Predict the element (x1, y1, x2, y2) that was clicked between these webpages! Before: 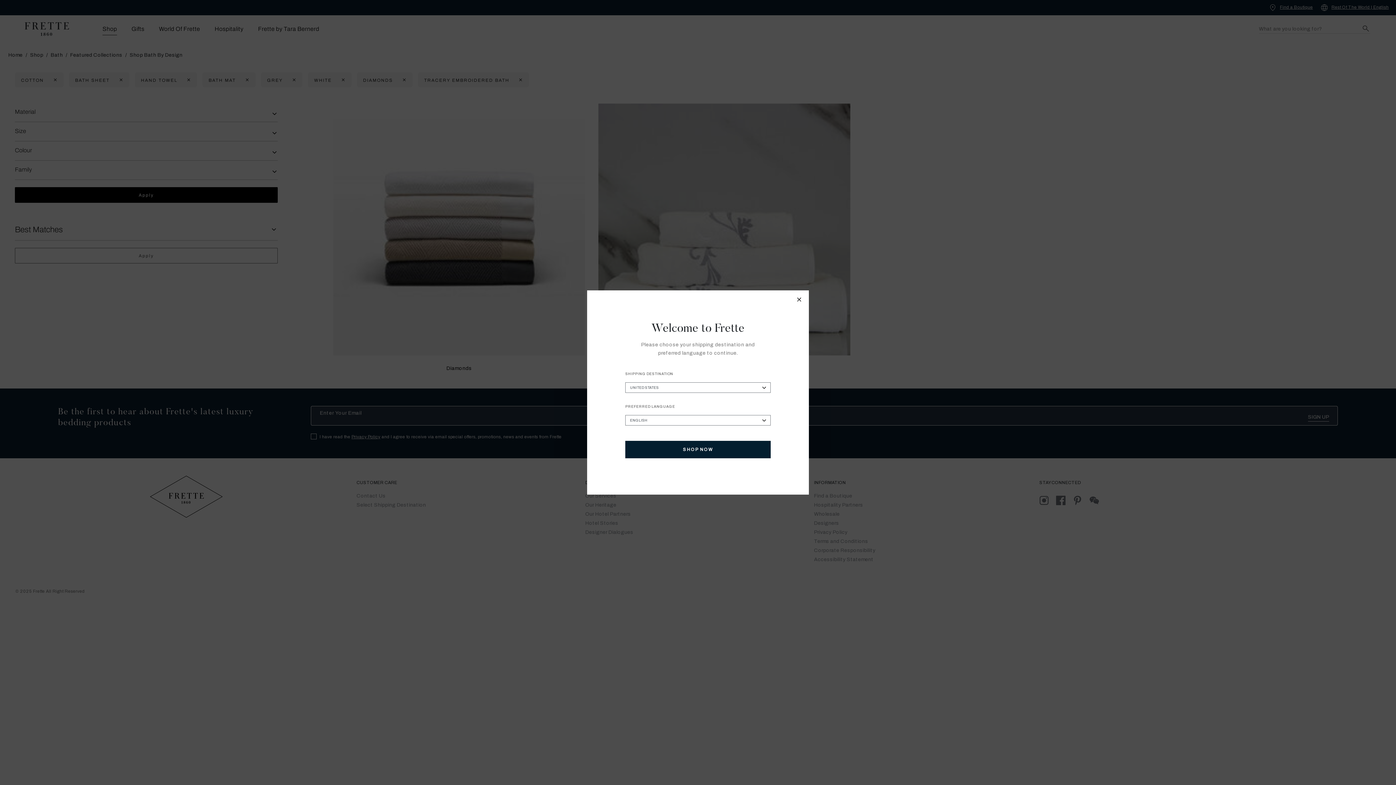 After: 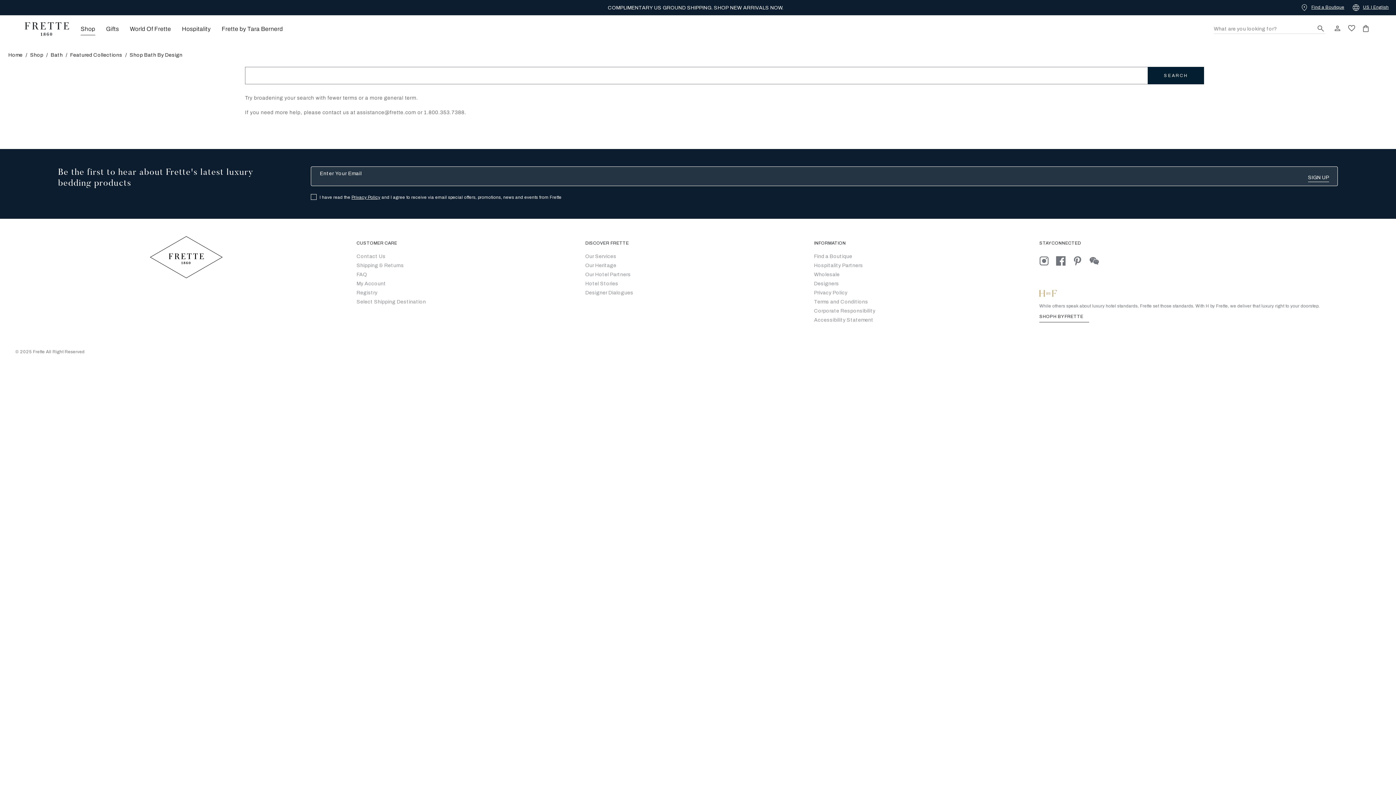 Action: label: SHOP NOW bbox: (625, 441, 770, 458)